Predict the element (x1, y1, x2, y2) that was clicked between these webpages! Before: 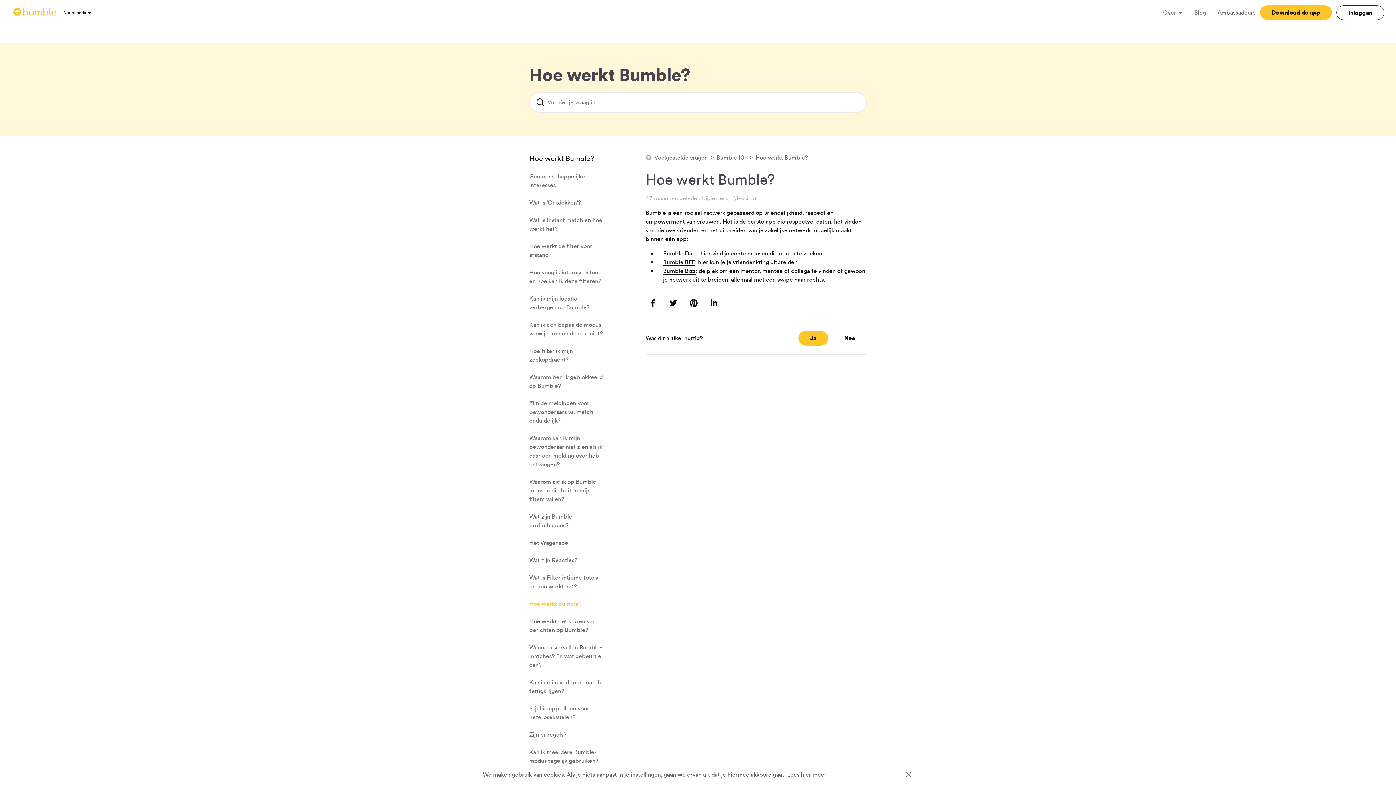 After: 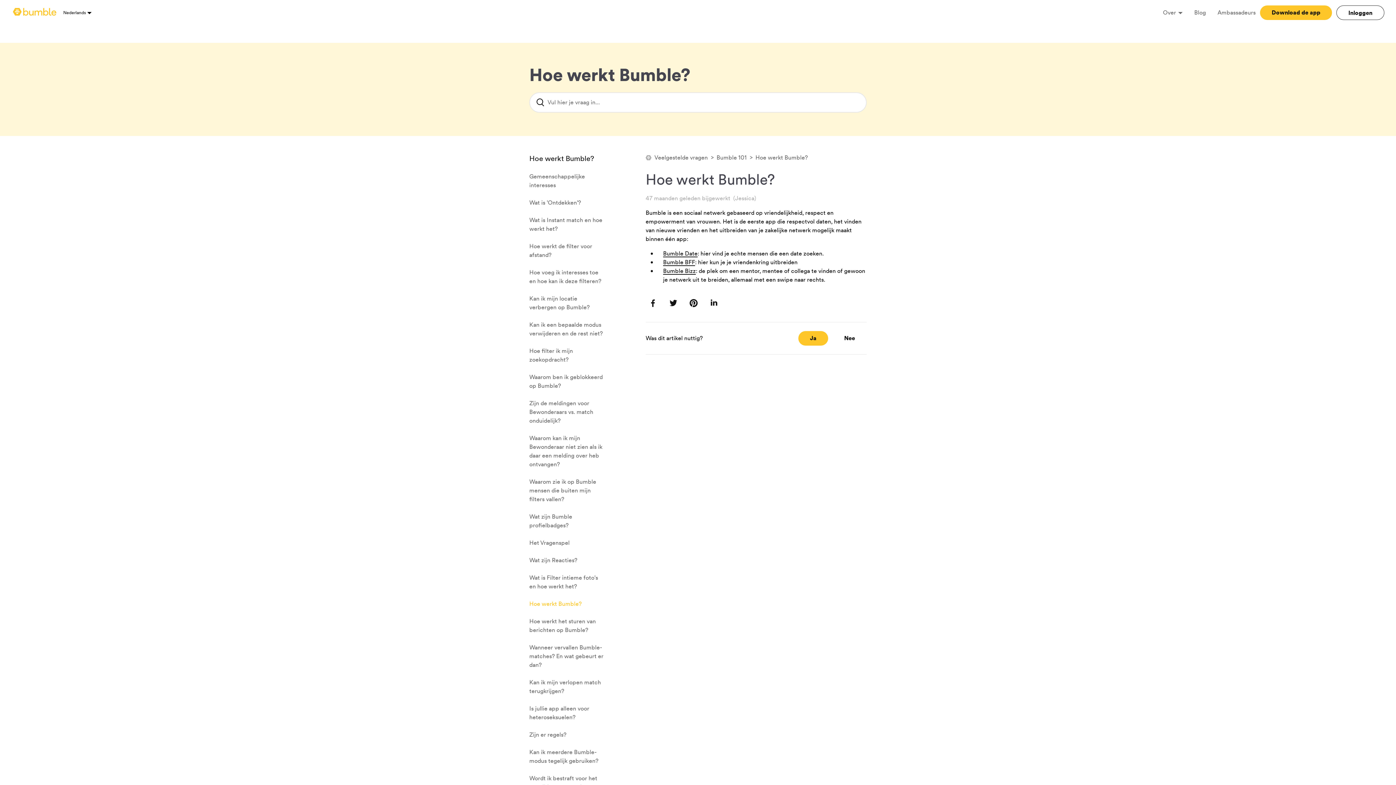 Action: label: Toestemming voor cookies sluiten bbox: (904, 770, 913, 779)